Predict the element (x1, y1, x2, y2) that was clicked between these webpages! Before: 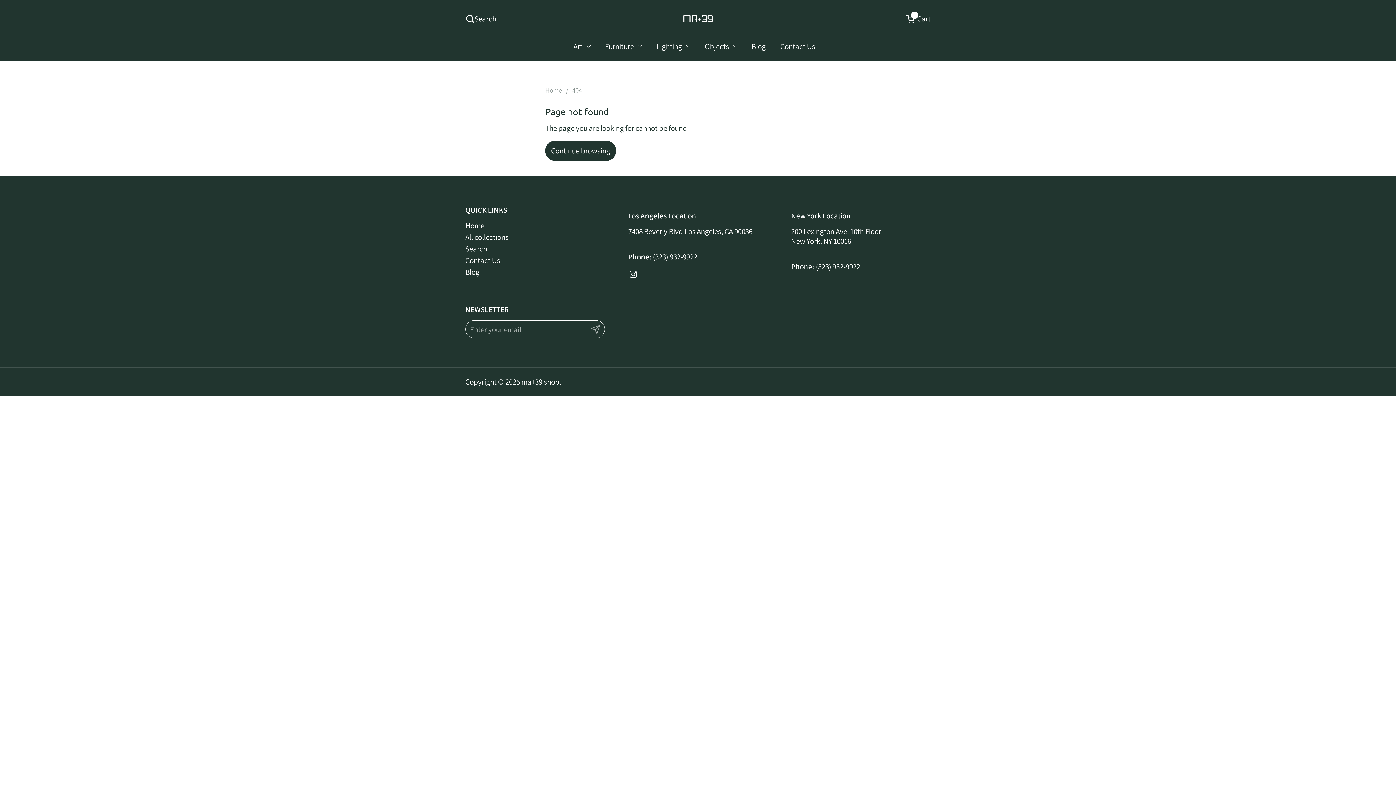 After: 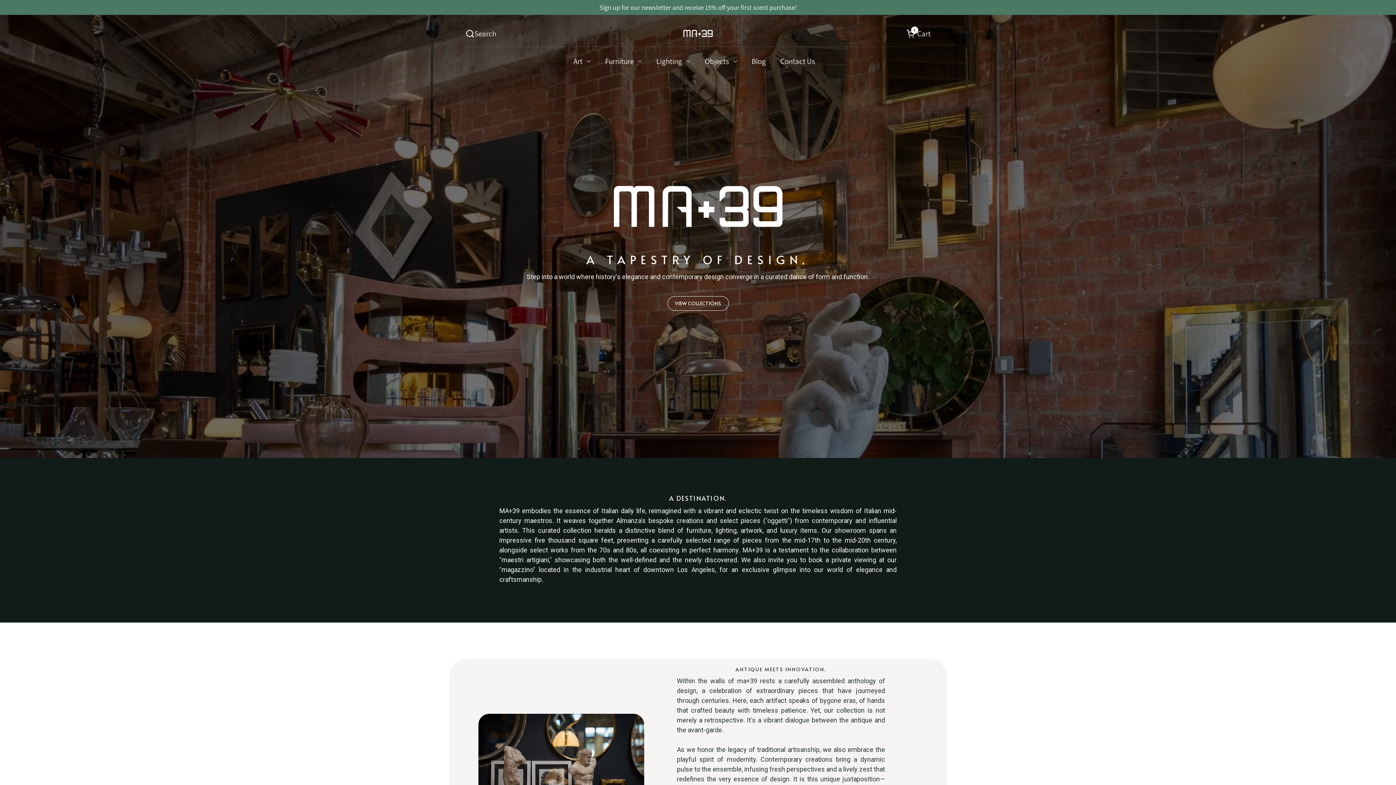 Action: label: Home bbox: (465, 220, 484, 230)